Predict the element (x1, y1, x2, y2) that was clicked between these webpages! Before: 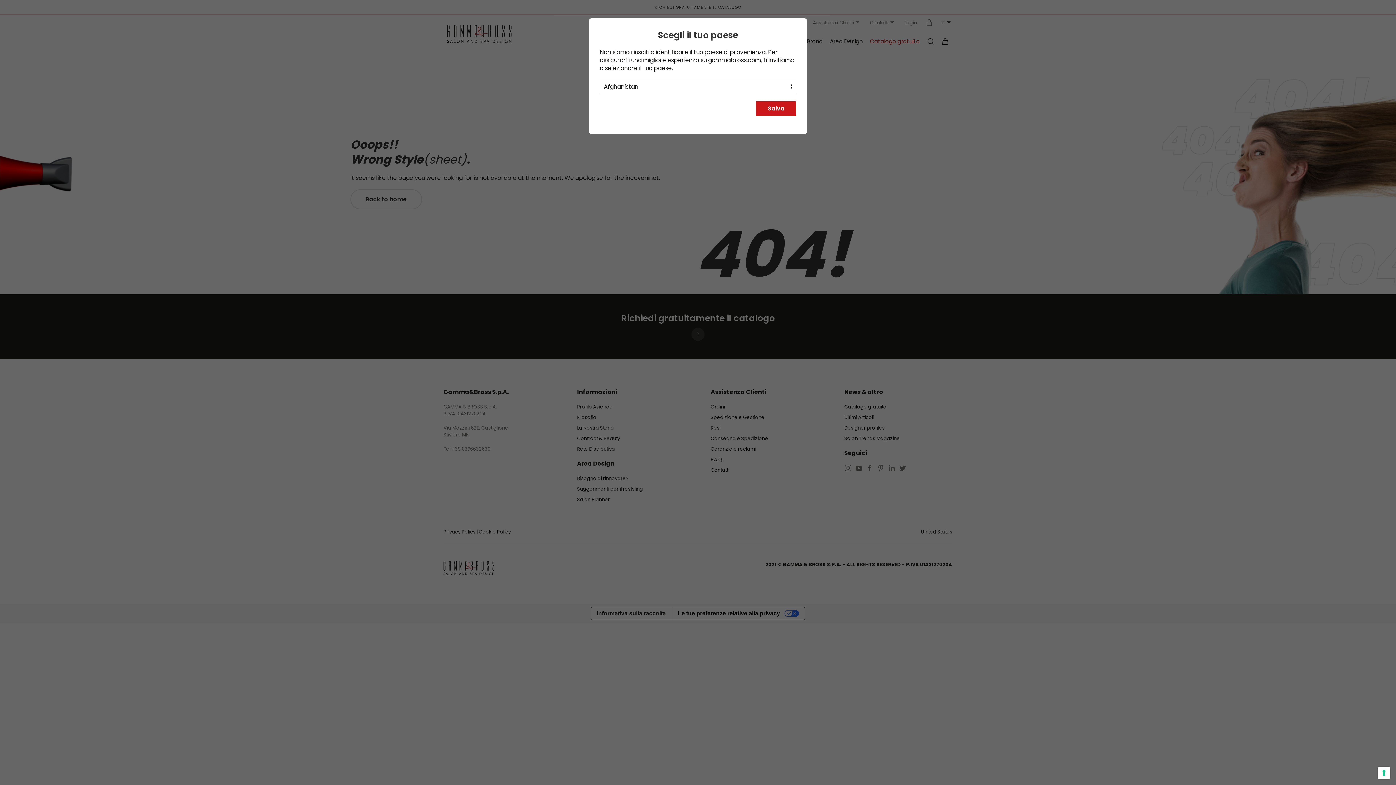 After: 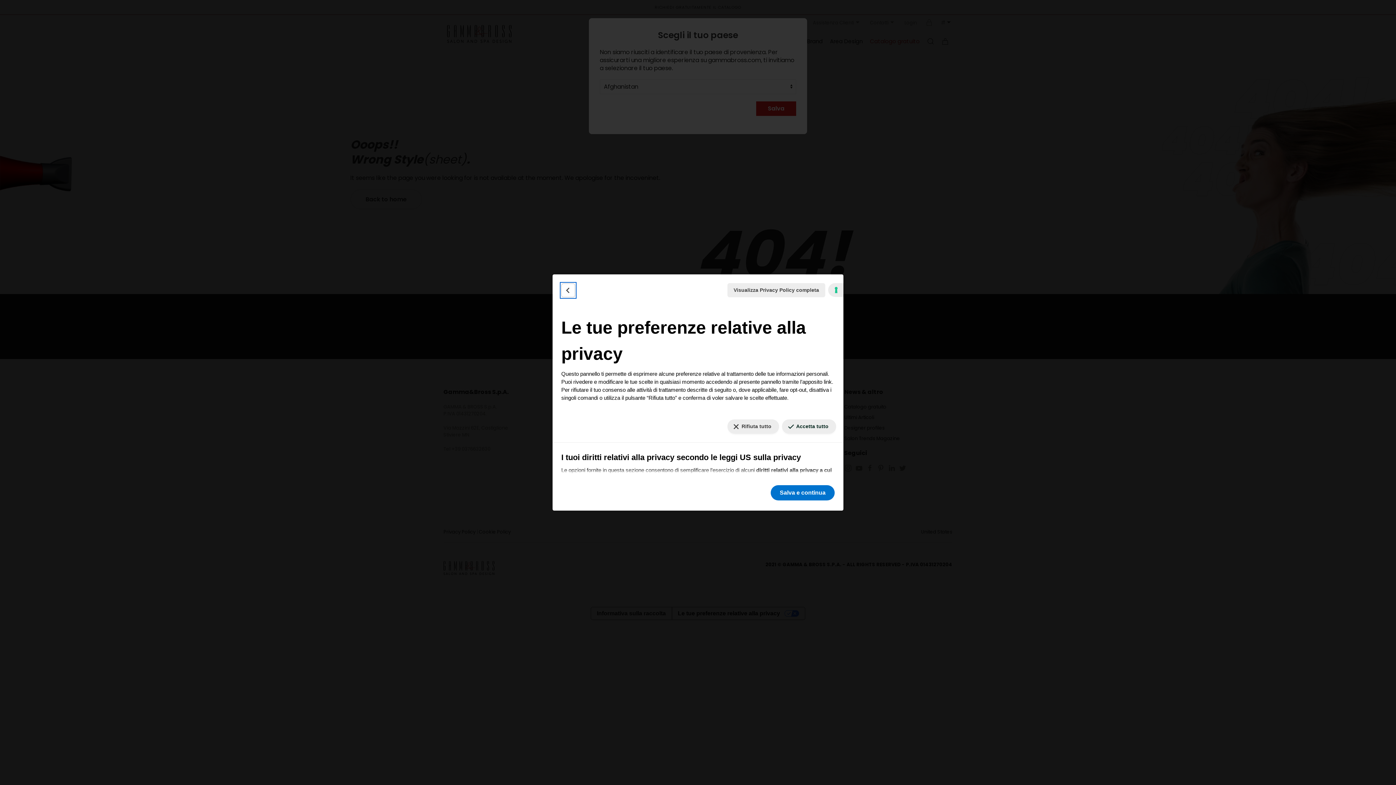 Action: bbox: (1378, 767, 1390, 779) label: Le tue preferenze relative al consenso per le tecnologie di tracciamento